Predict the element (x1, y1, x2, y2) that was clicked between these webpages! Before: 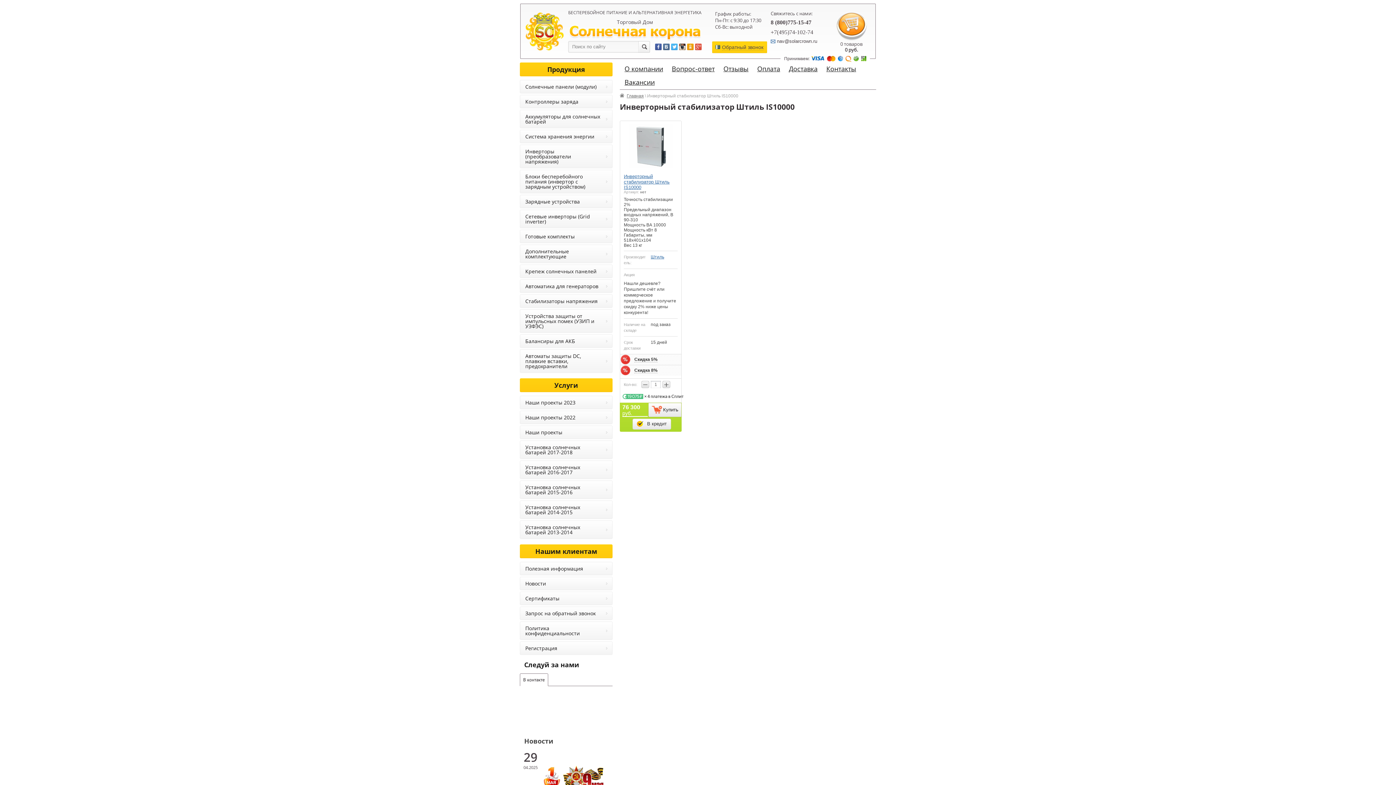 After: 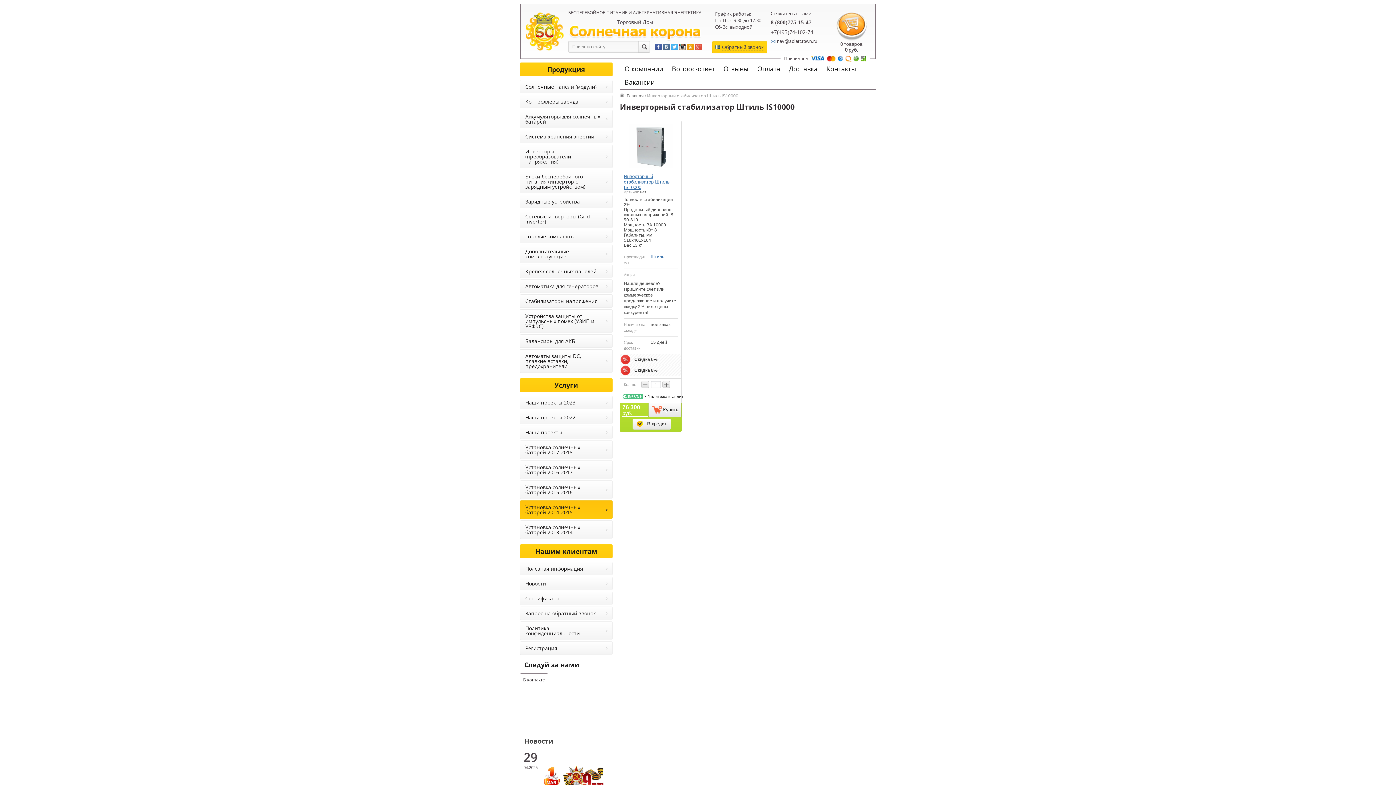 Action: label: Установка солнечных батарей 2014-2015 bbox: (520, 500, 612, 519)